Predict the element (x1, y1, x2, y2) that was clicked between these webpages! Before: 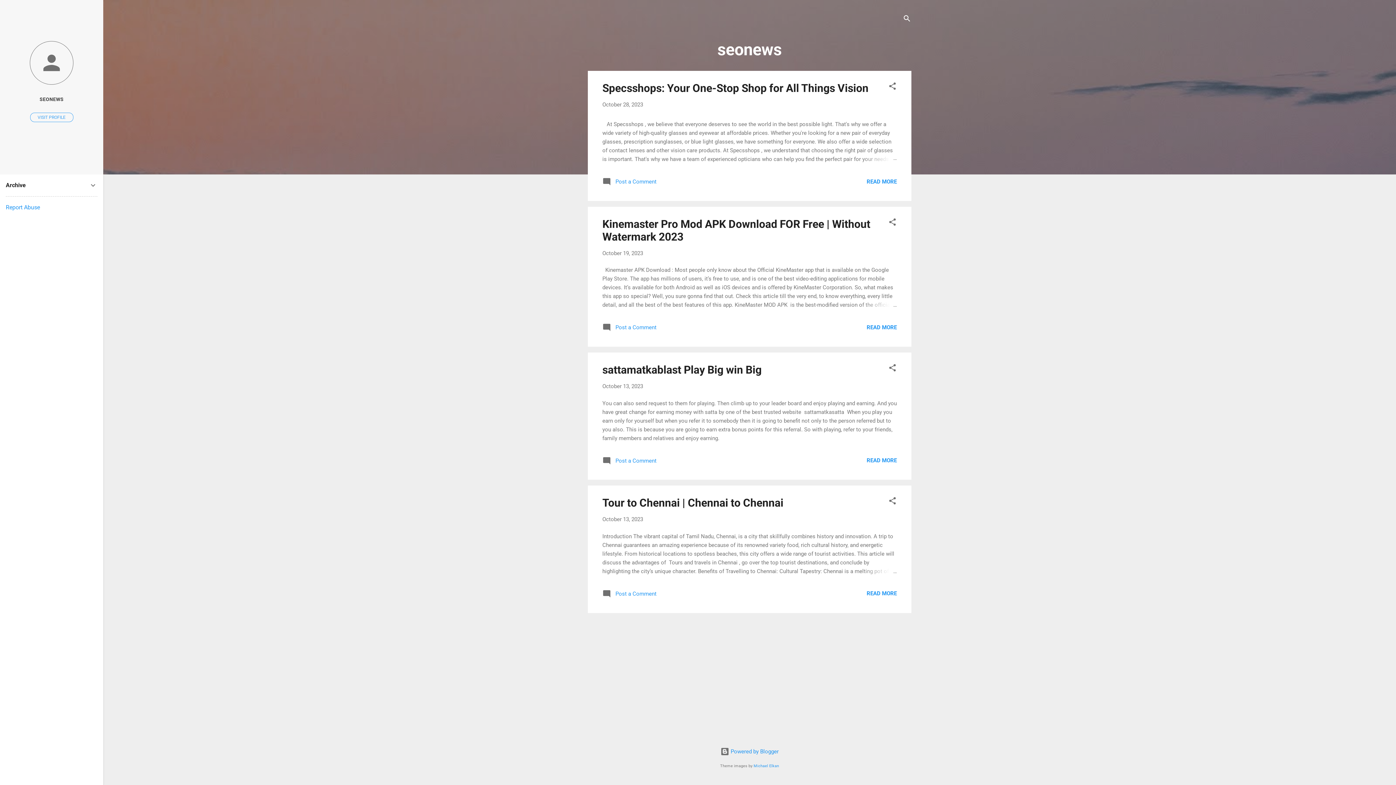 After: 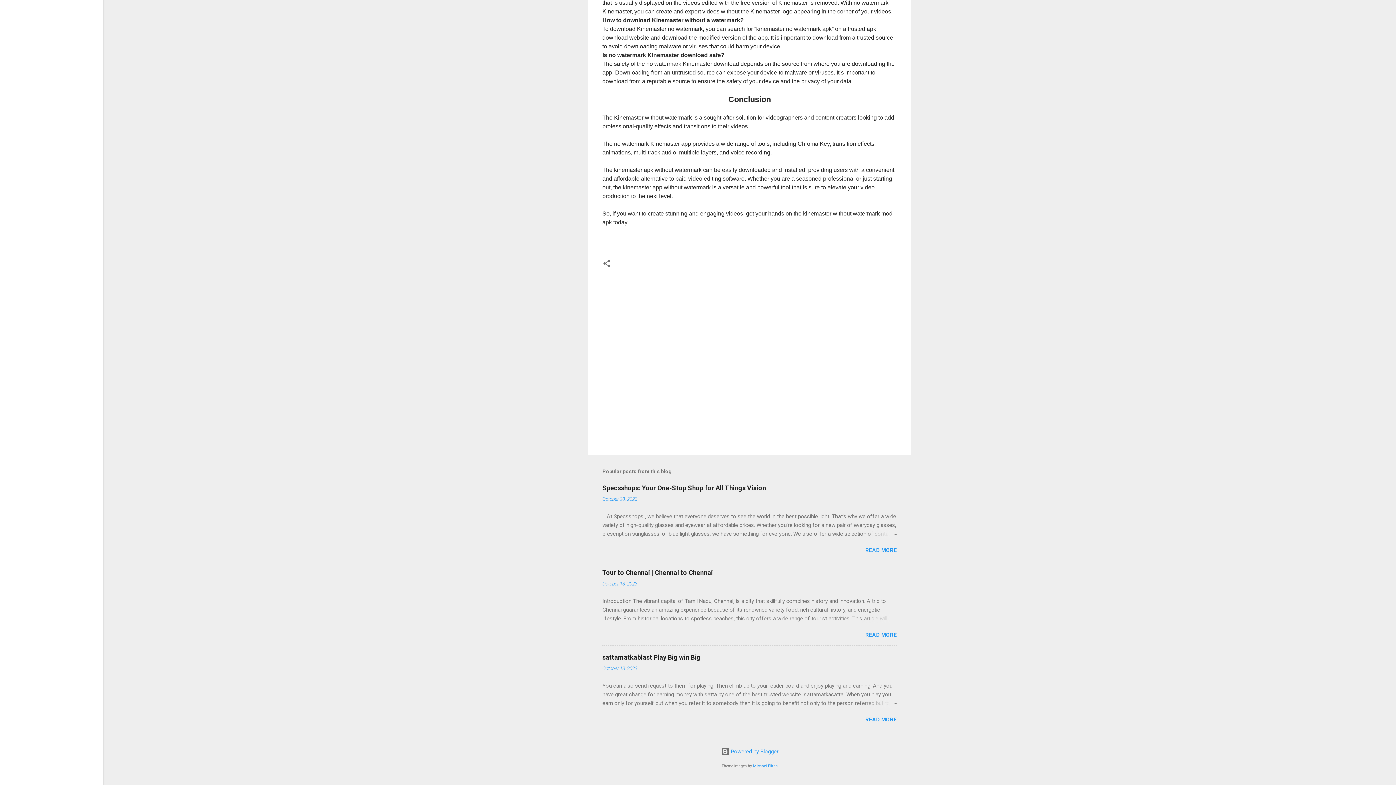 Action: bbox: (602, 327, 656, 333) label:  Post a Comment